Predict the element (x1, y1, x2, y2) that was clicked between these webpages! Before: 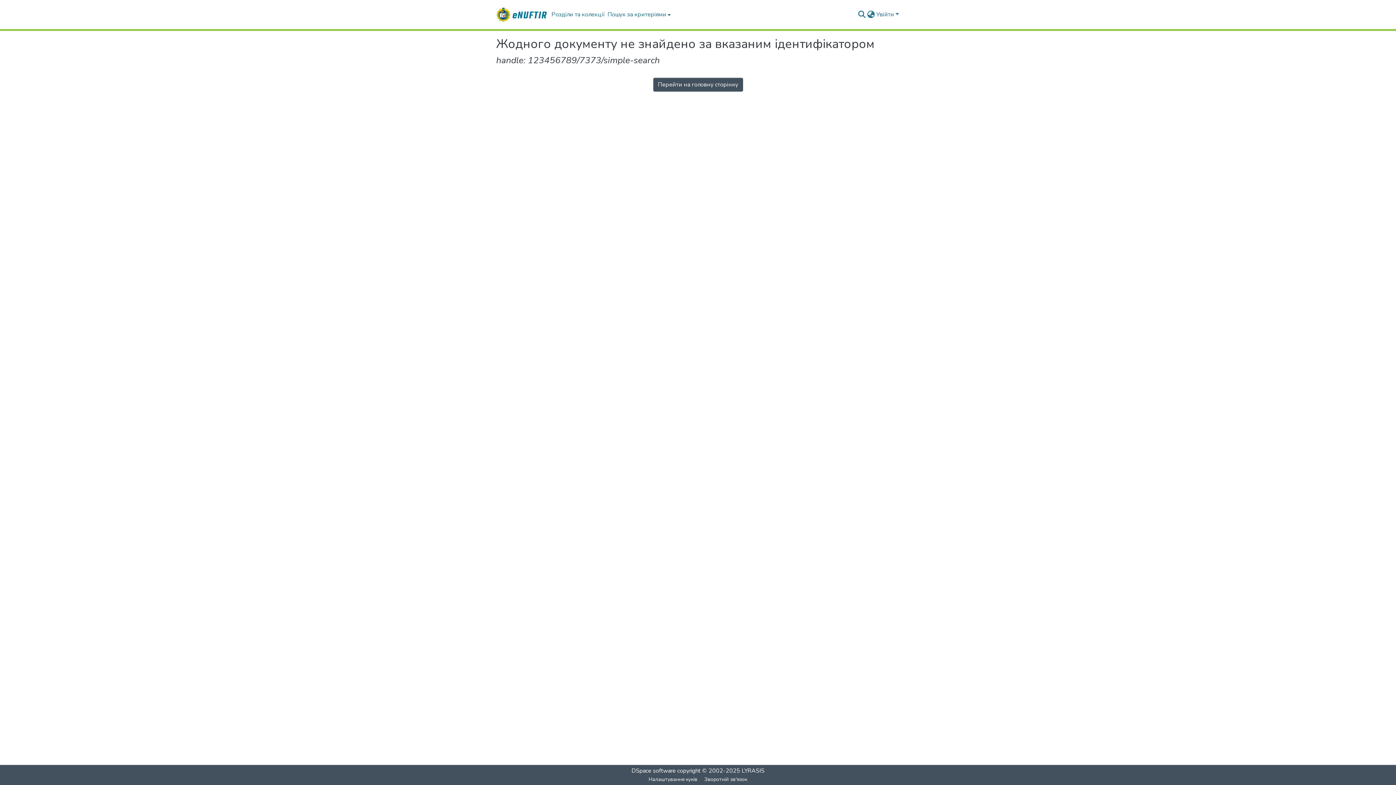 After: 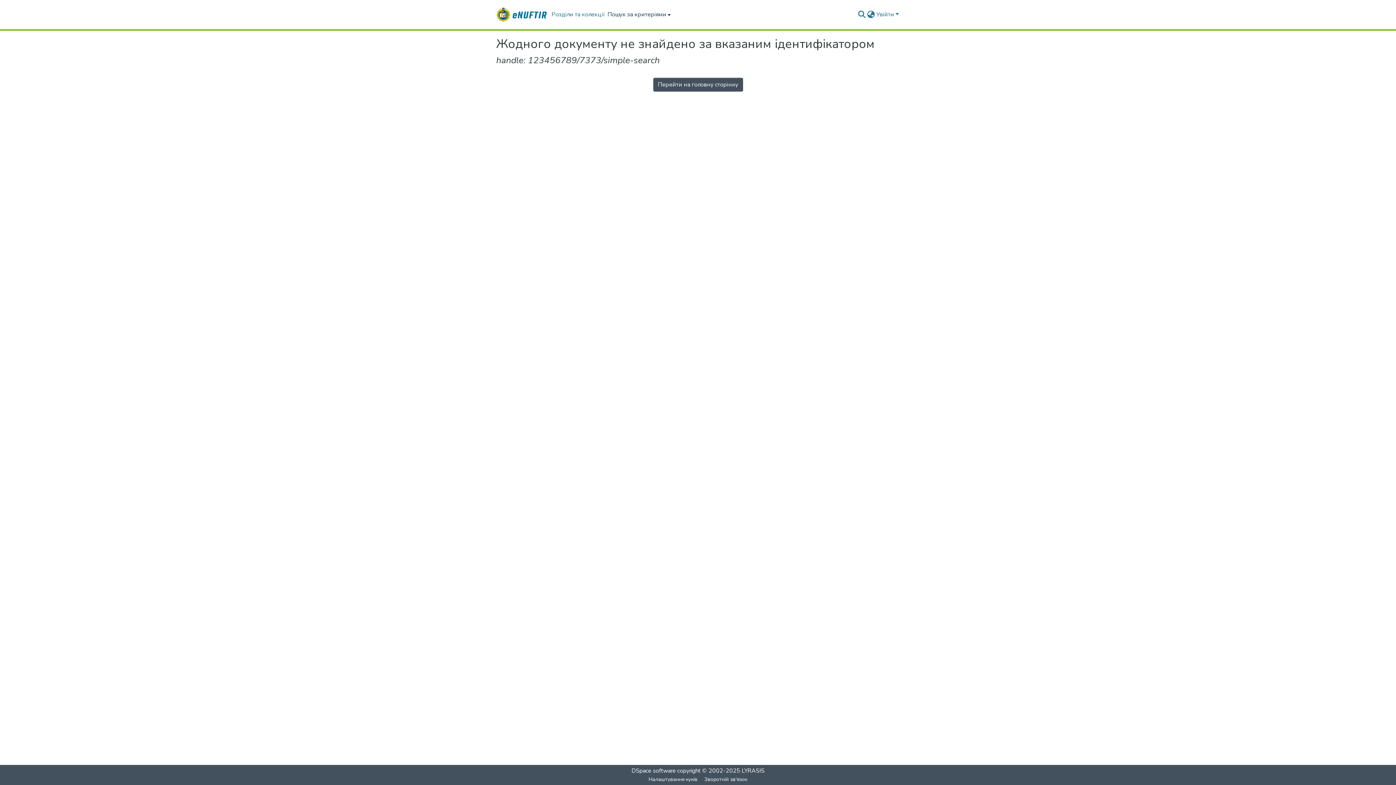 Action: label: Пошук за критеріями bbox: (606, 0, 670, 29)